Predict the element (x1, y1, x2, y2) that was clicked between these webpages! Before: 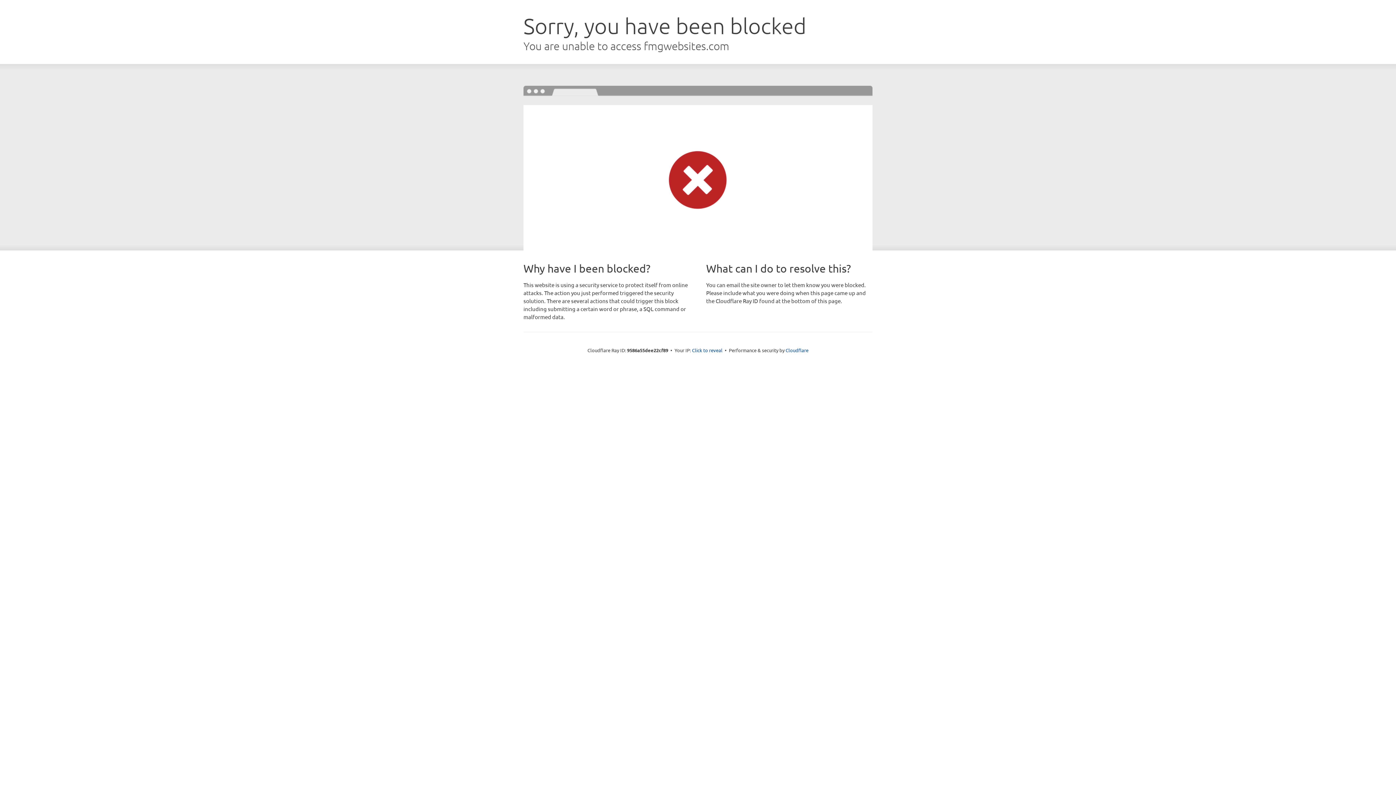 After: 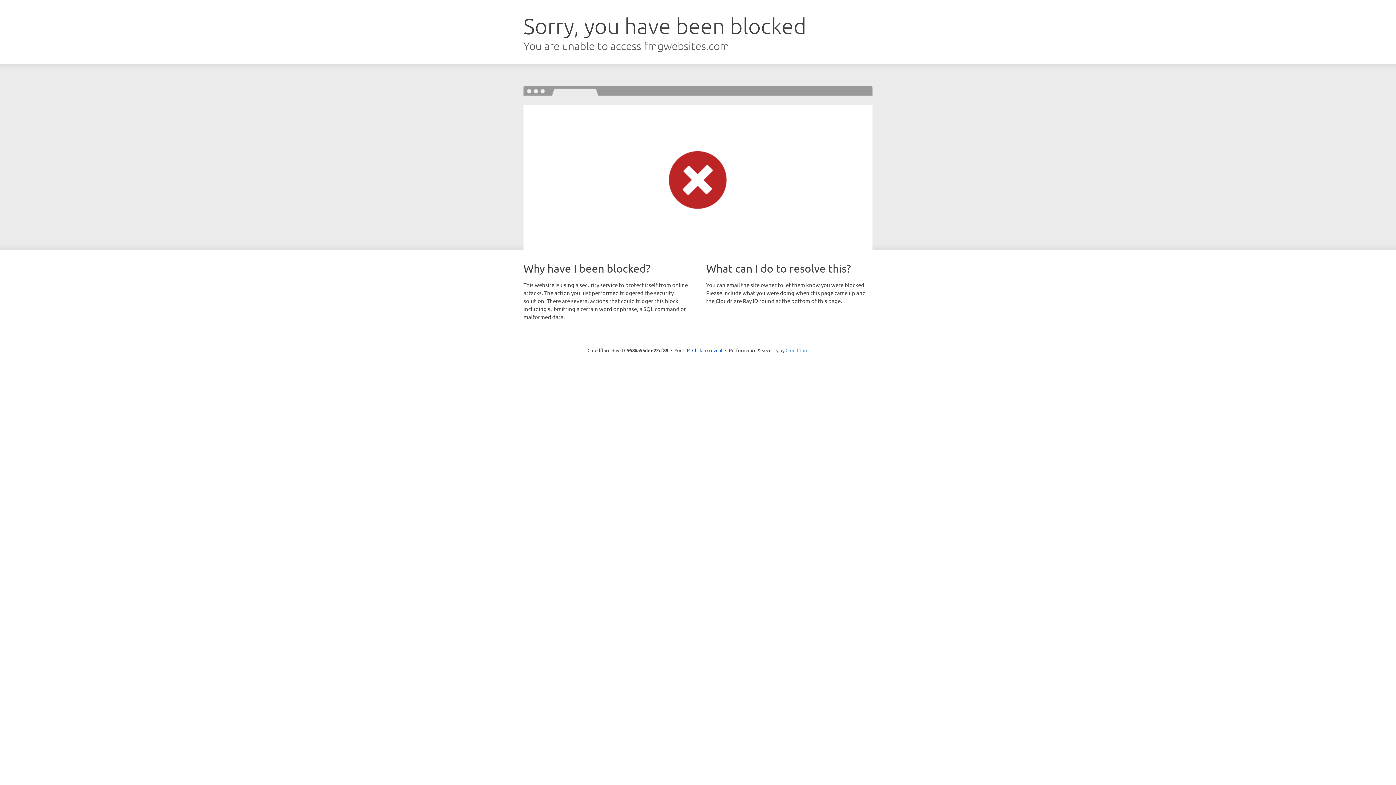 Action: label: Cloudflare bbox: (785, 347, 808, 353)